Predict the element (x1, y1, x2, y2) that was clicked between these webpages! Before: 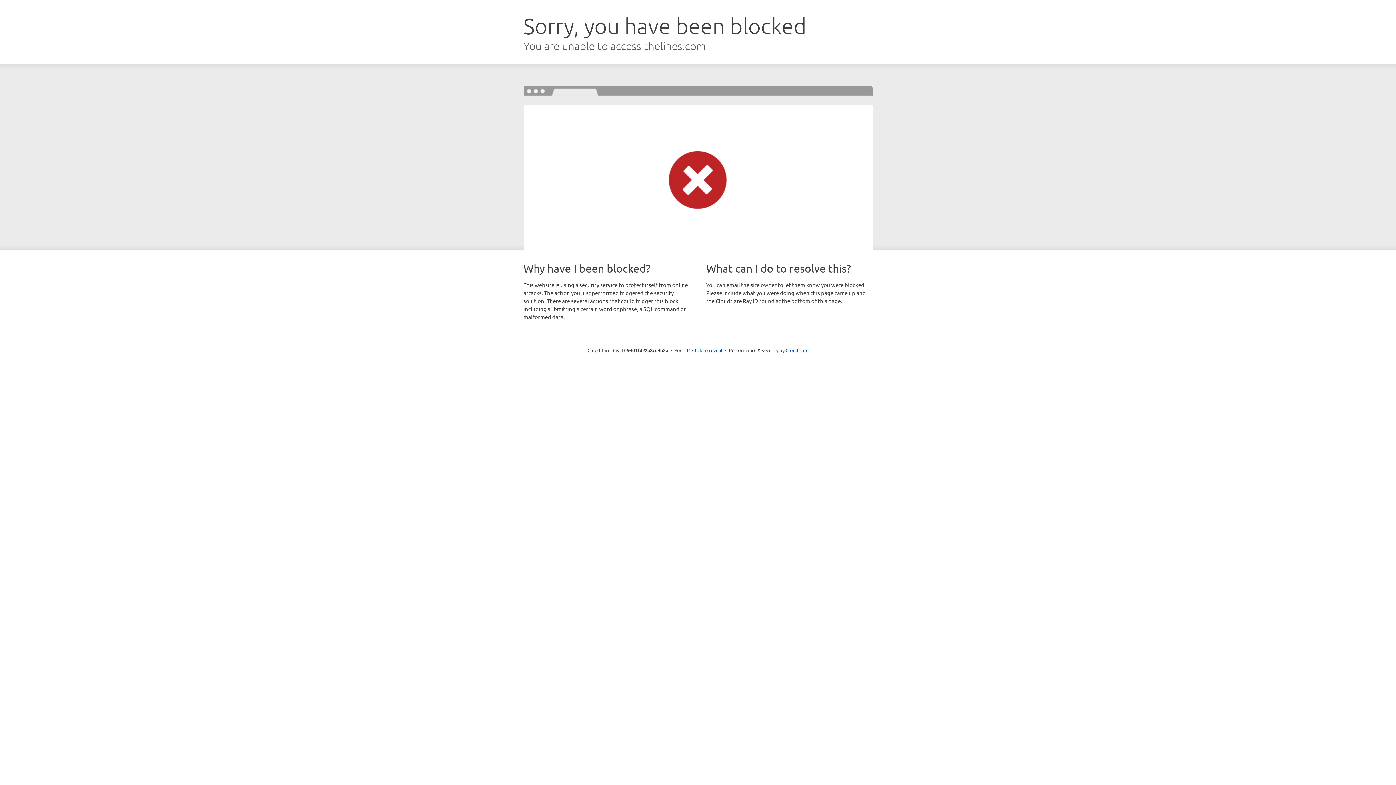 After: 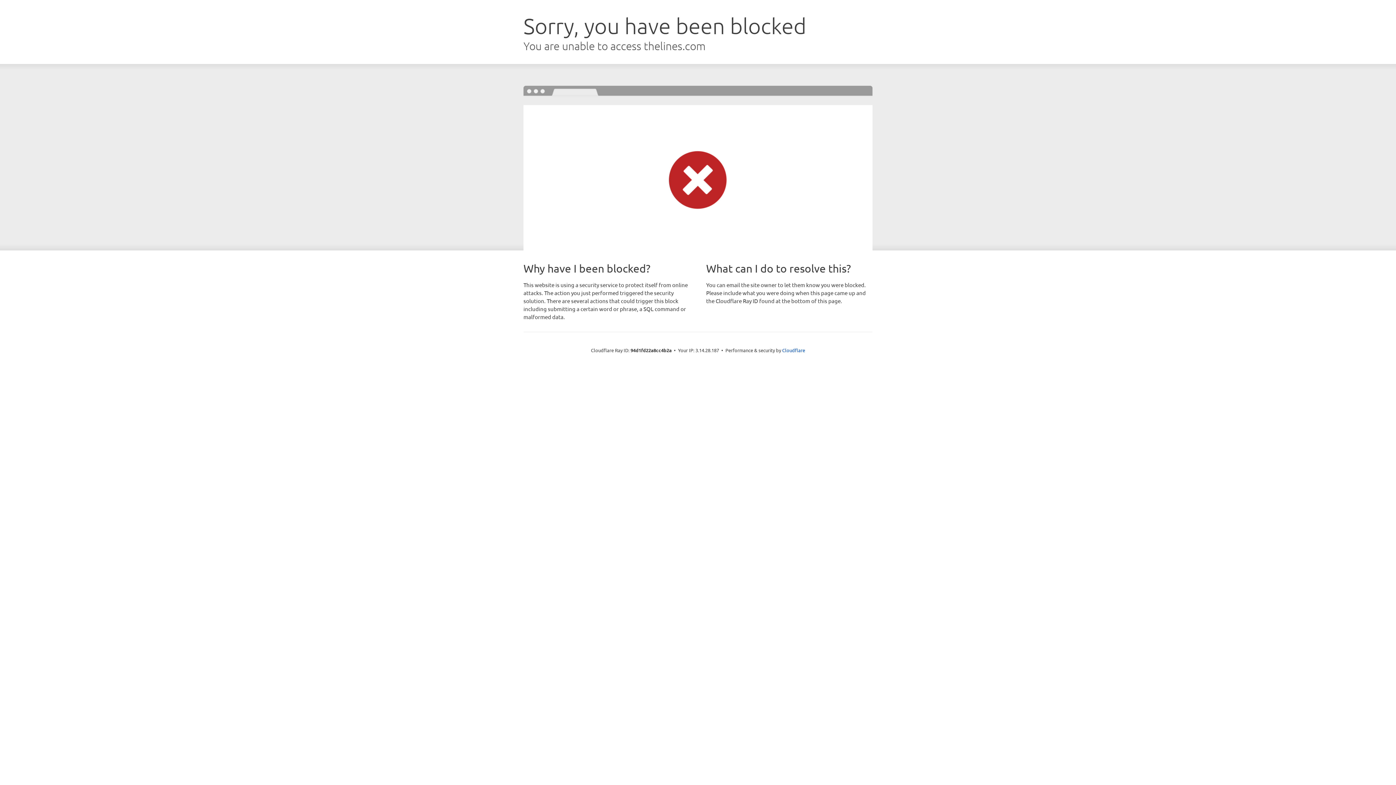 Action: bbox: (692, 346, 722, 353) label: Click to reveal